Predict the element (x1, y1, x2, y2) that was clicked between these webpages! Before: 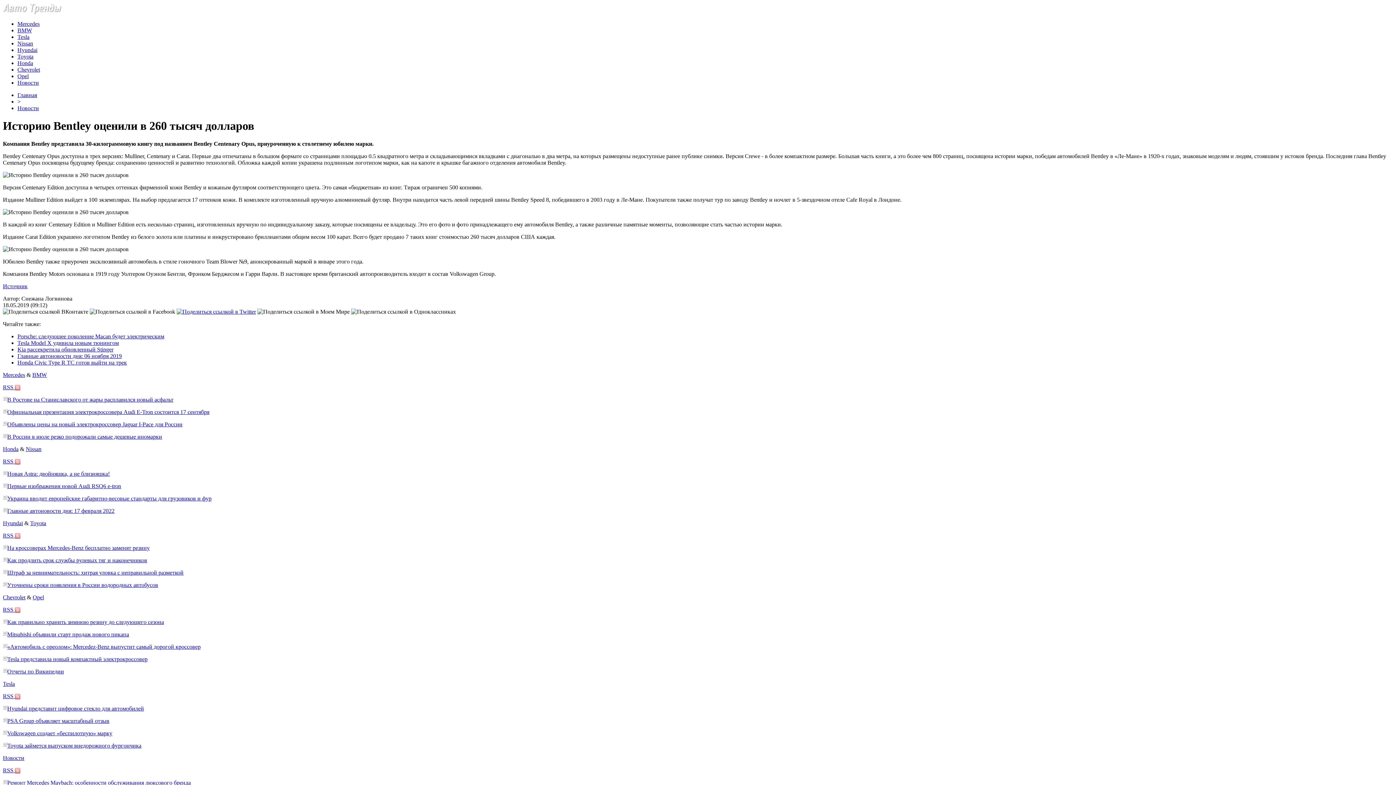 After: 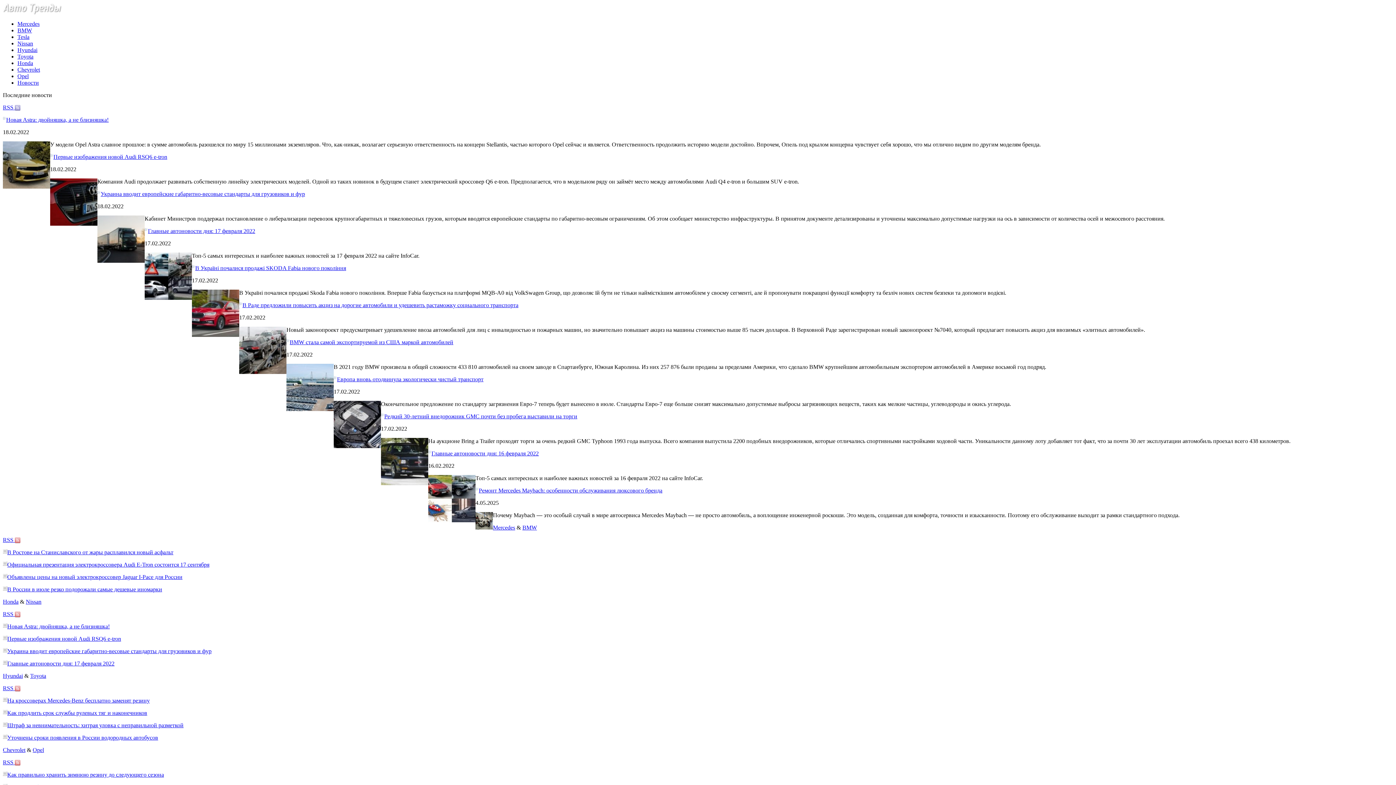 Action: bbox: (2, 606, 20, 613) label: RSS 